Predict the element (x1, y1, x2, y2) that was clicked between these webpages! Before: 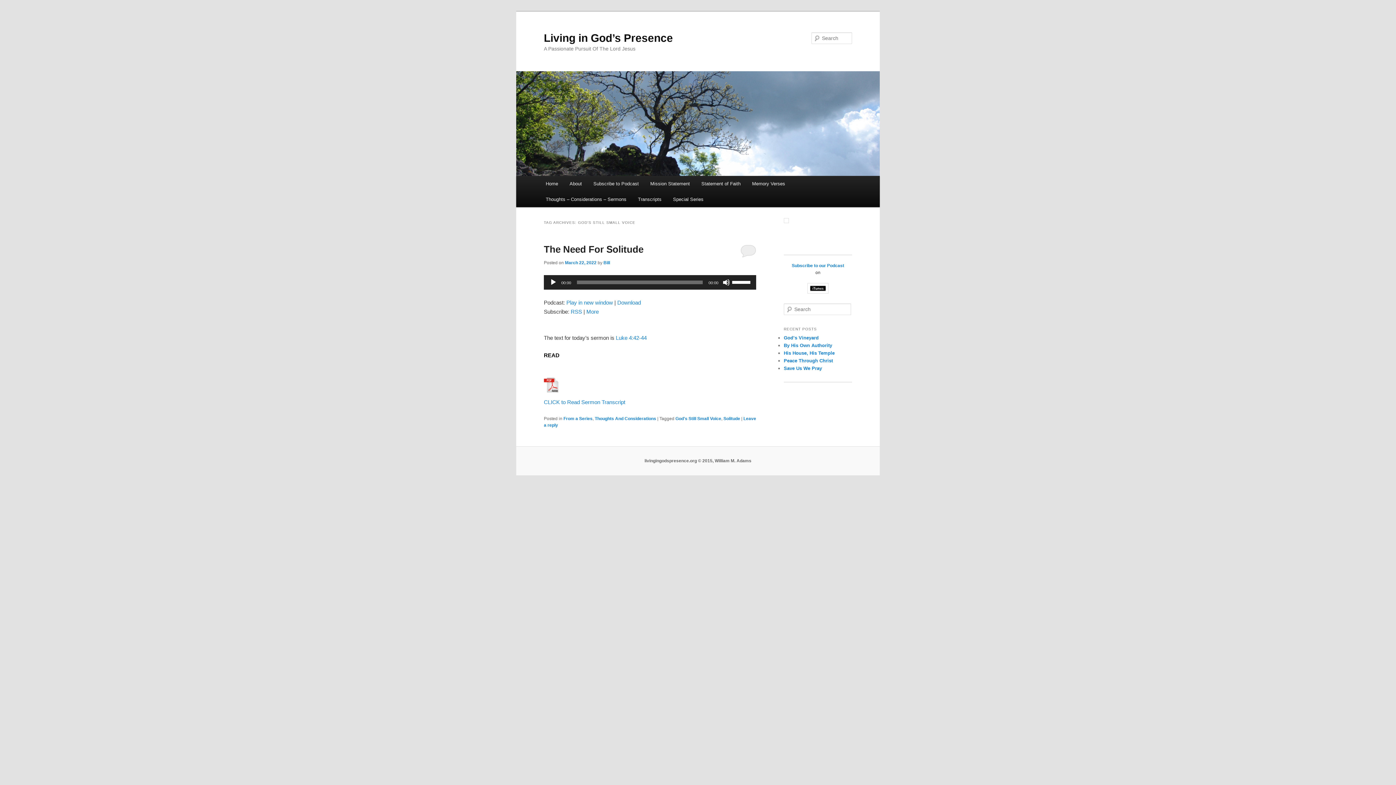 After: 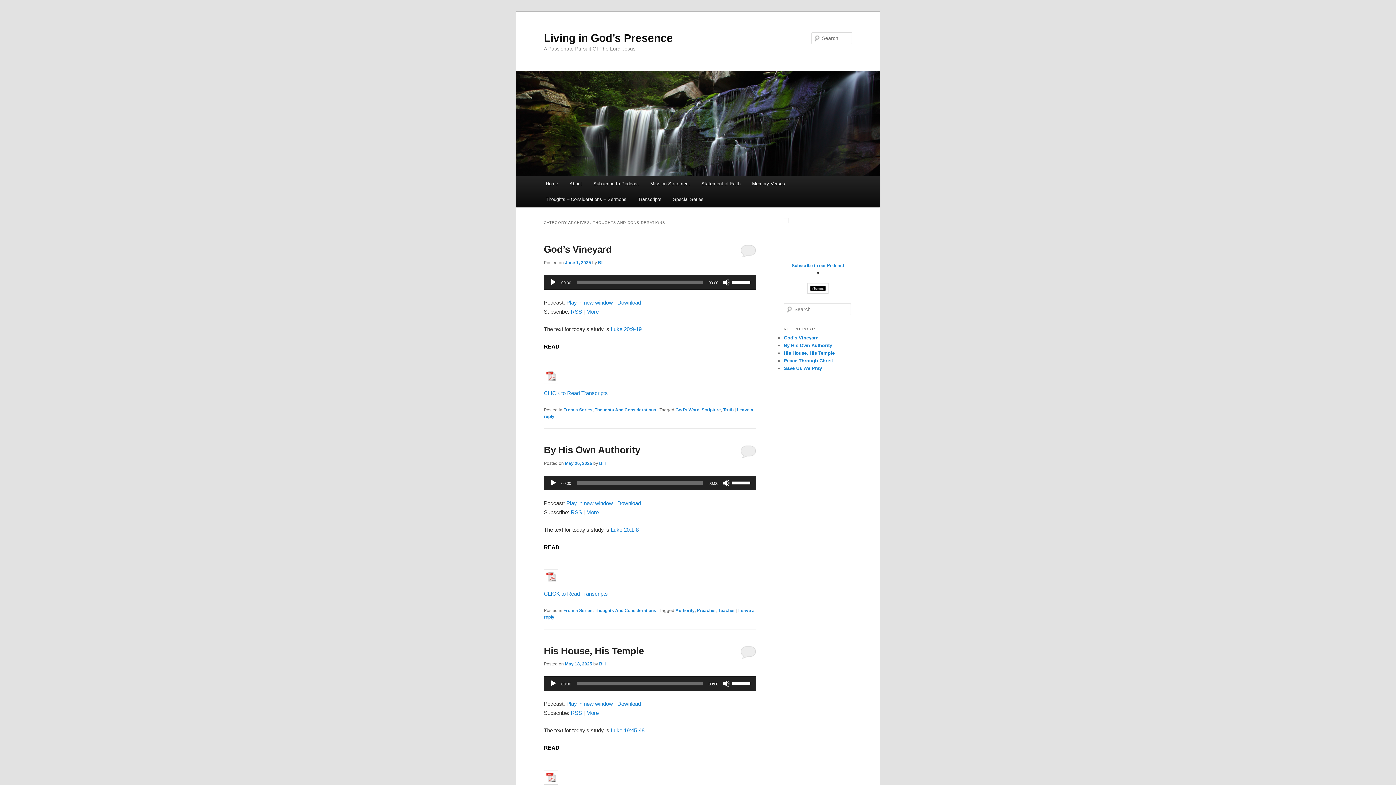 Action: bbox: (594, 416, 656, 421) label: Thoughts And Considerations